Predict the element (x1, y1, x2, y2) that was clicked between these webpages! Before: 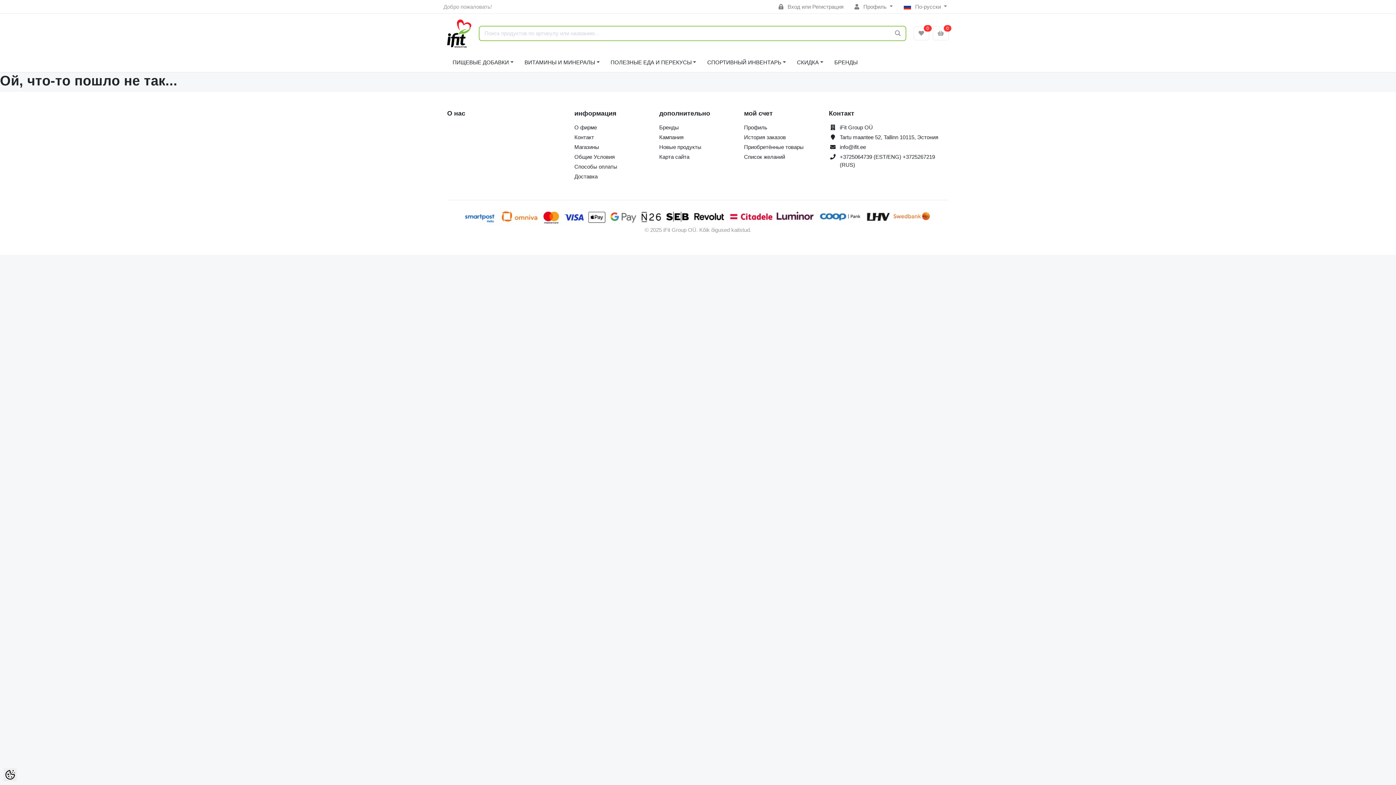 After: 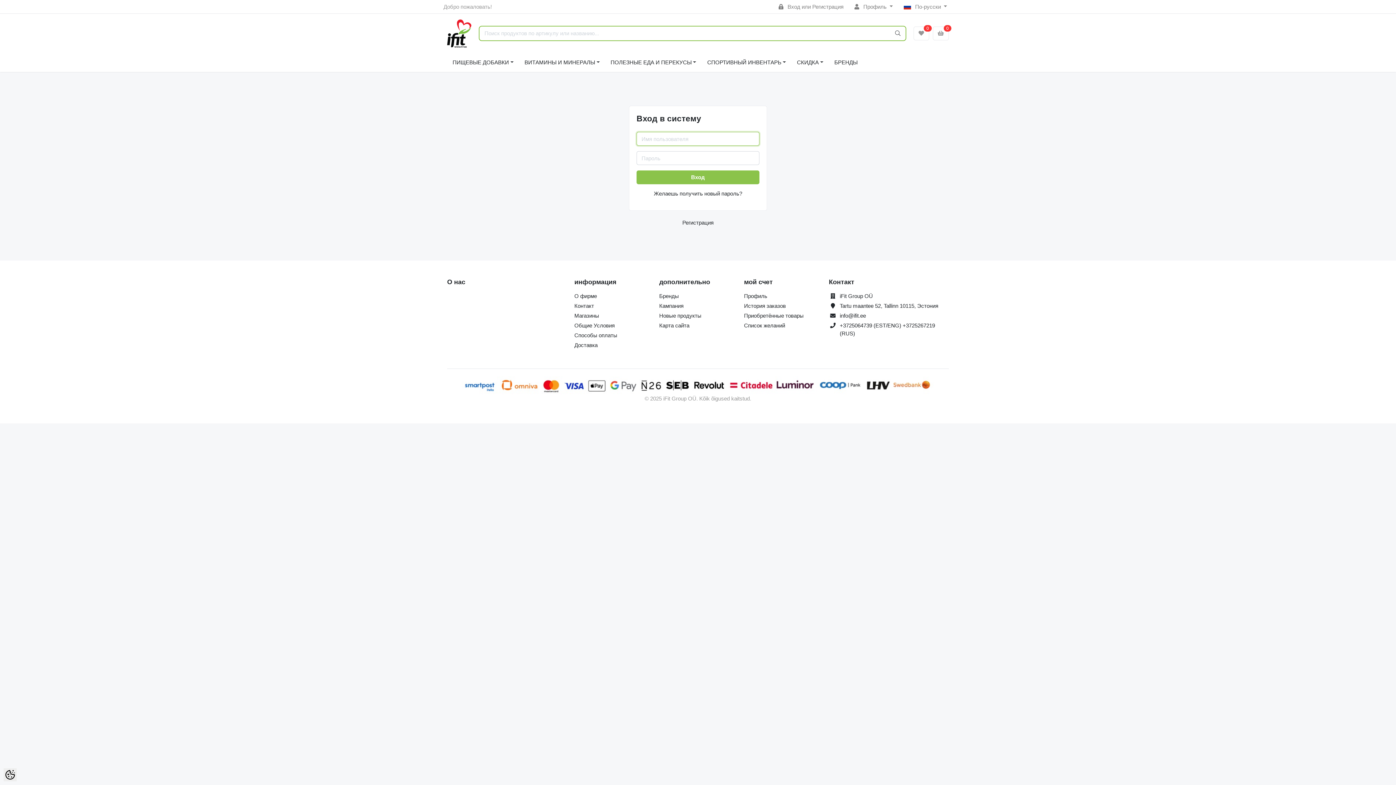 Action: bbox: (744, 124, 767, 130) label: Профиль